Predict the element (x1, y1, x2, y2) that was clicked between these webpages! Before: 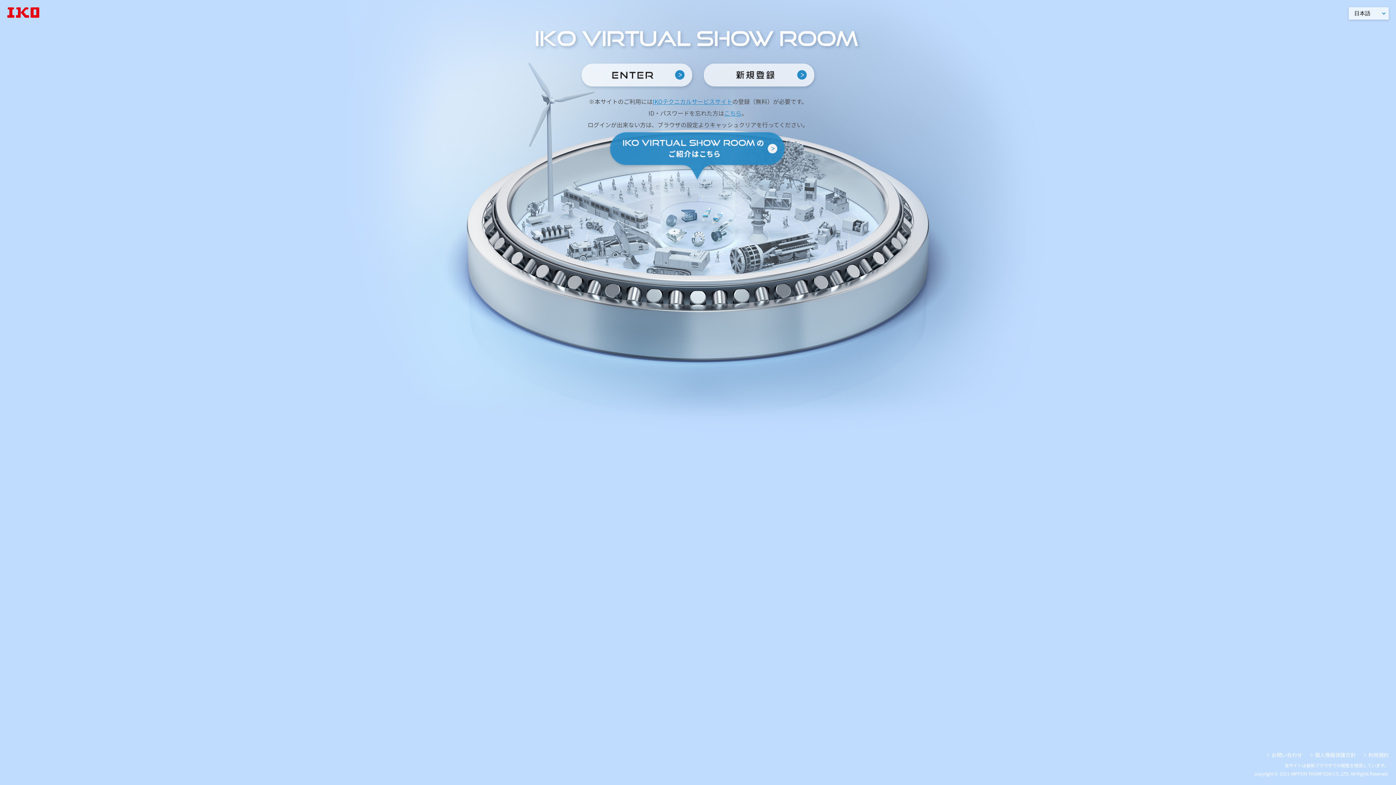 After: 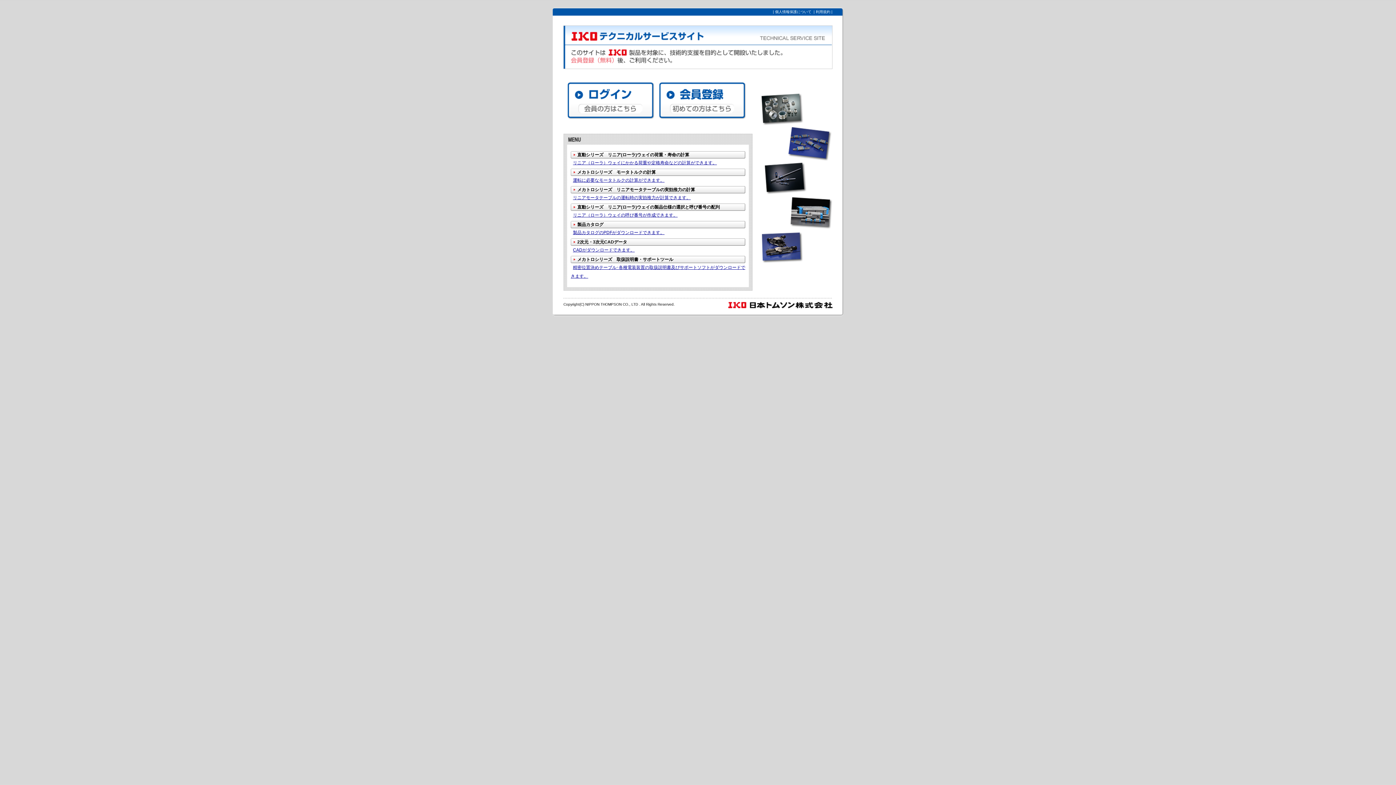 Action: bbox: (652, 97, 732, 105) label: IKOテクニカルサービスサイト